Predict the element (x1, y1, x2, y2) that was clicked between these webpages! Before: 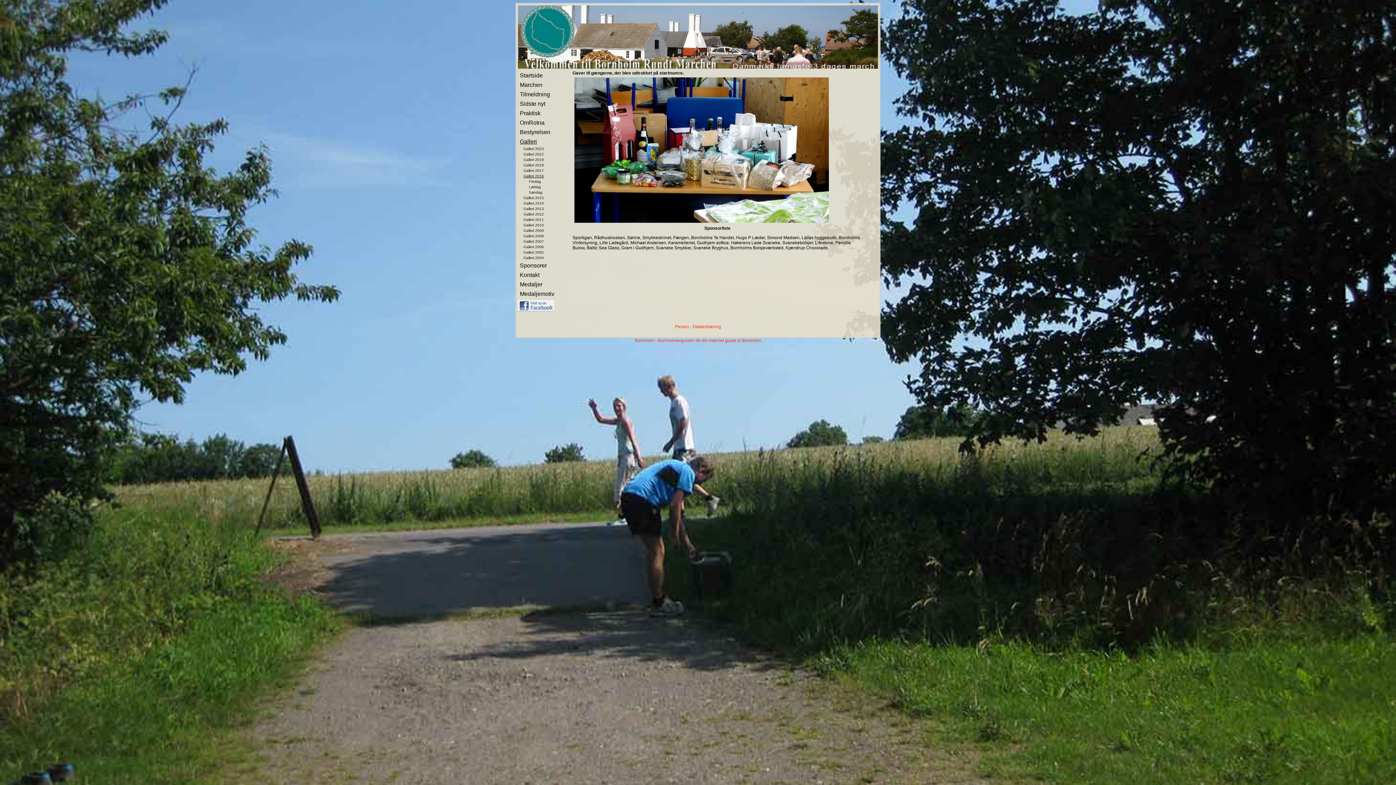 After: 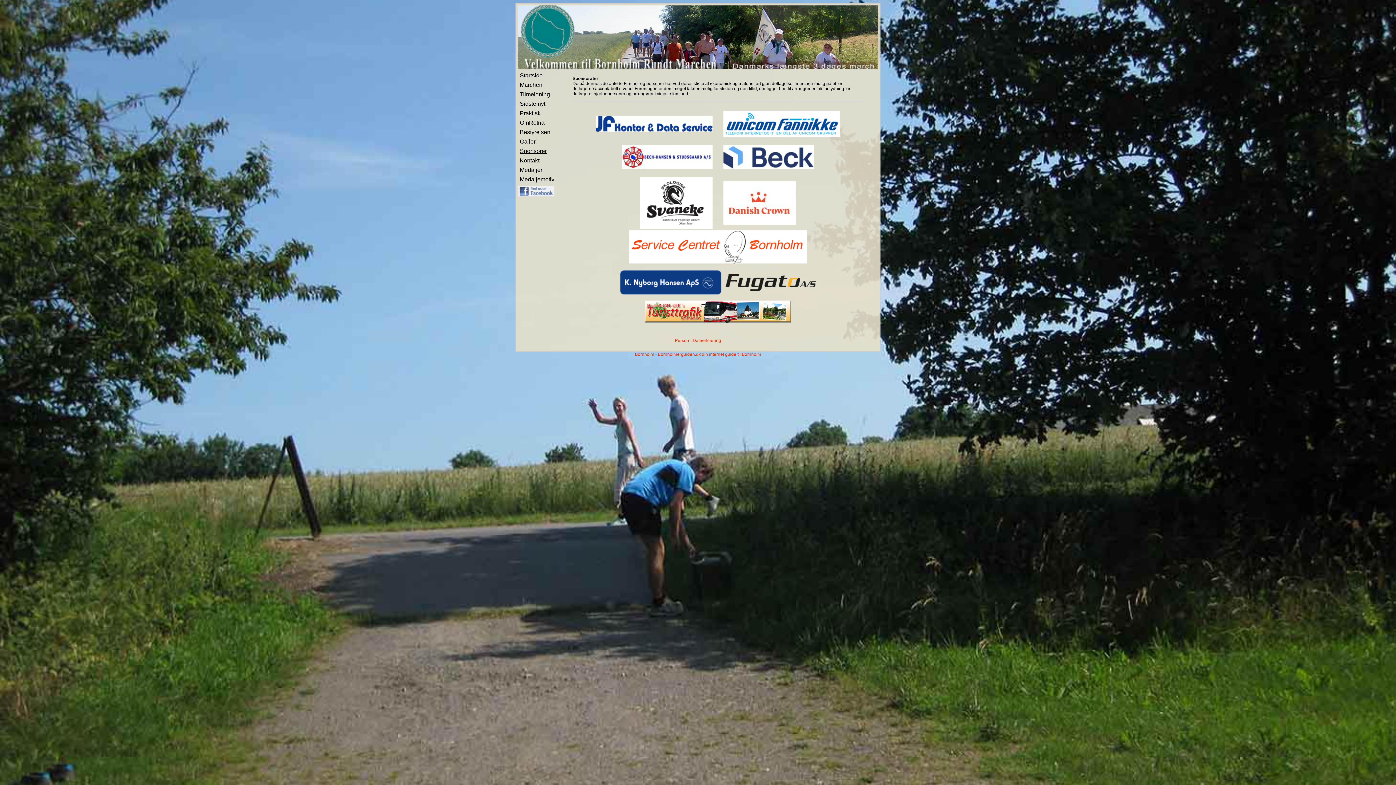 Action: label: Sponsorer bbox: (516, 260, 565, 270)